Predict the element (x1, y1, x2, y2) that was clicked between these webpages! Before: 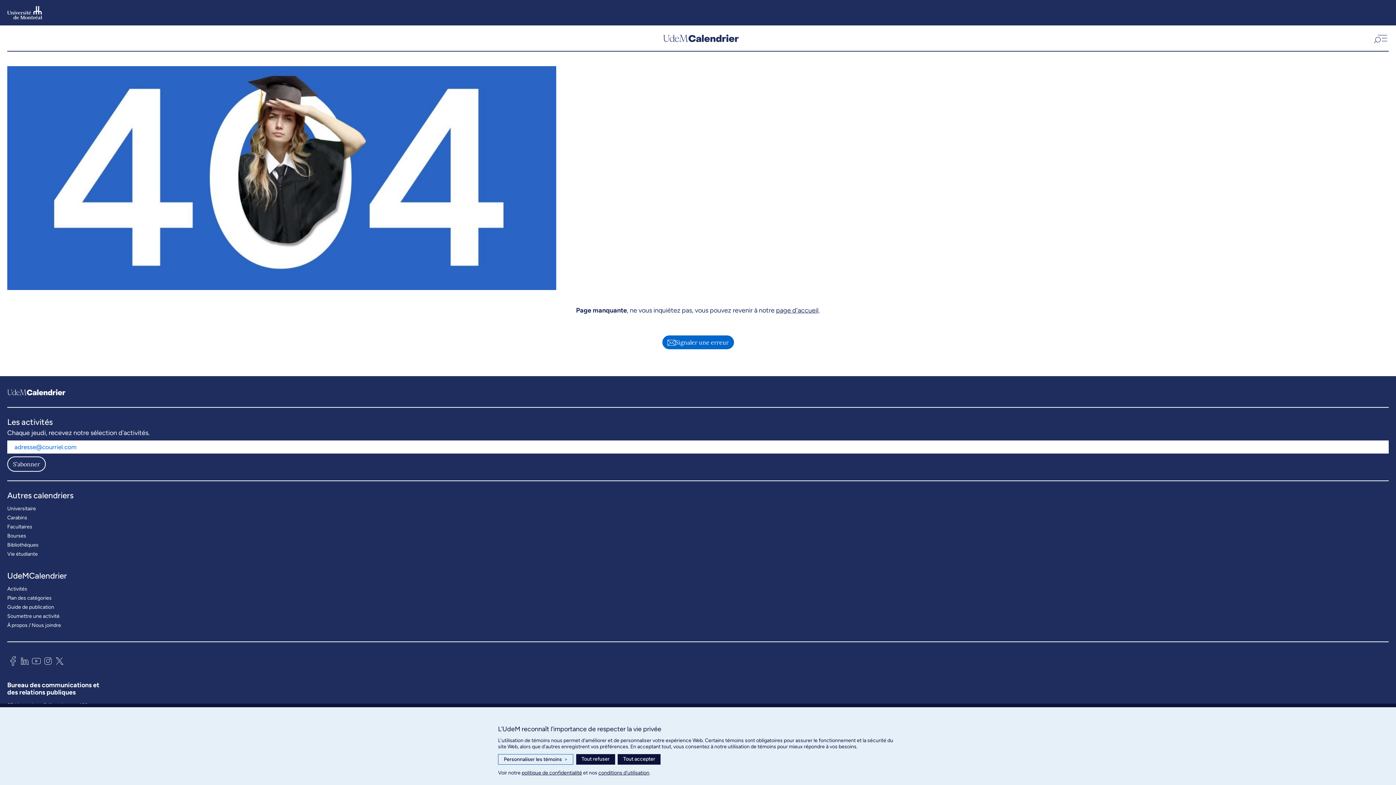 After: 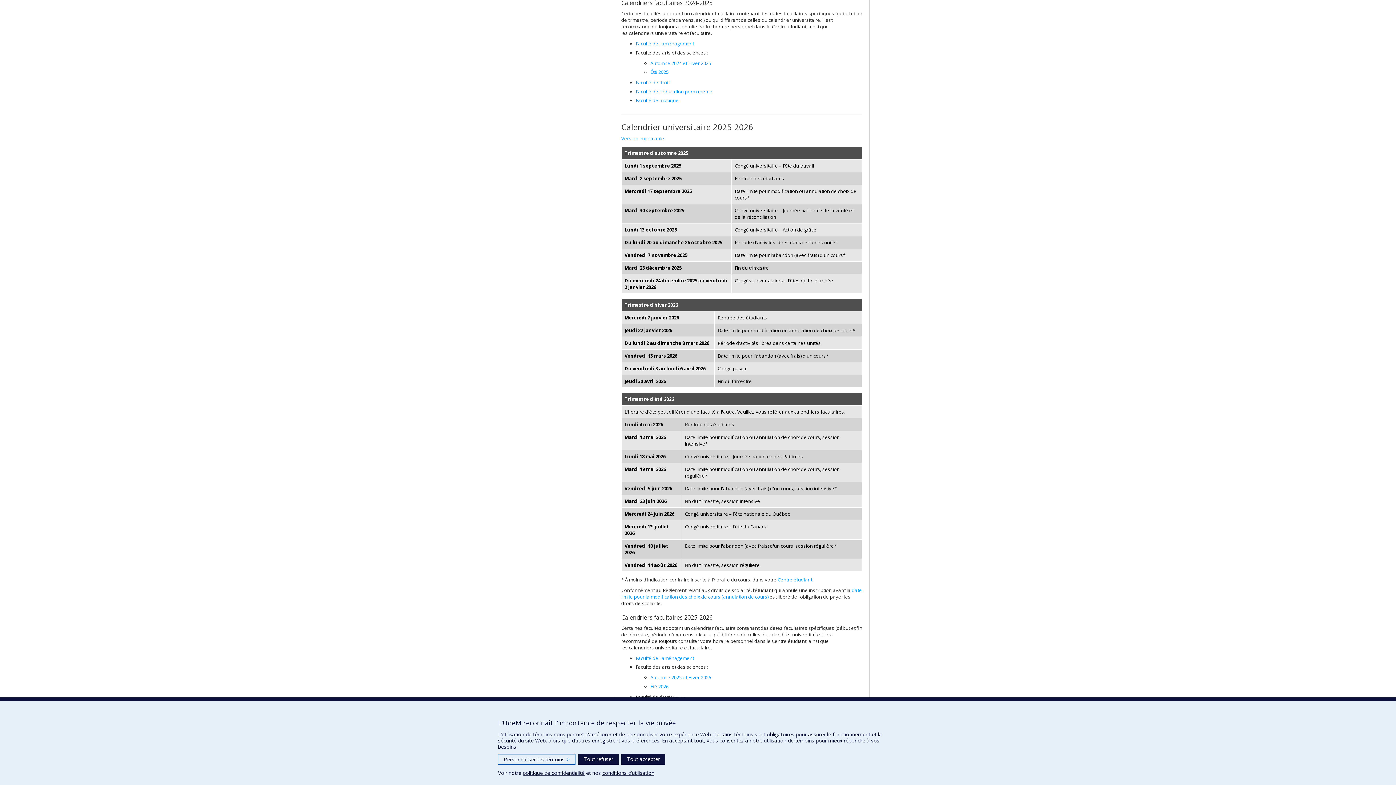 Action: label: Facultaires bbox: (7, 522, 32, 531)